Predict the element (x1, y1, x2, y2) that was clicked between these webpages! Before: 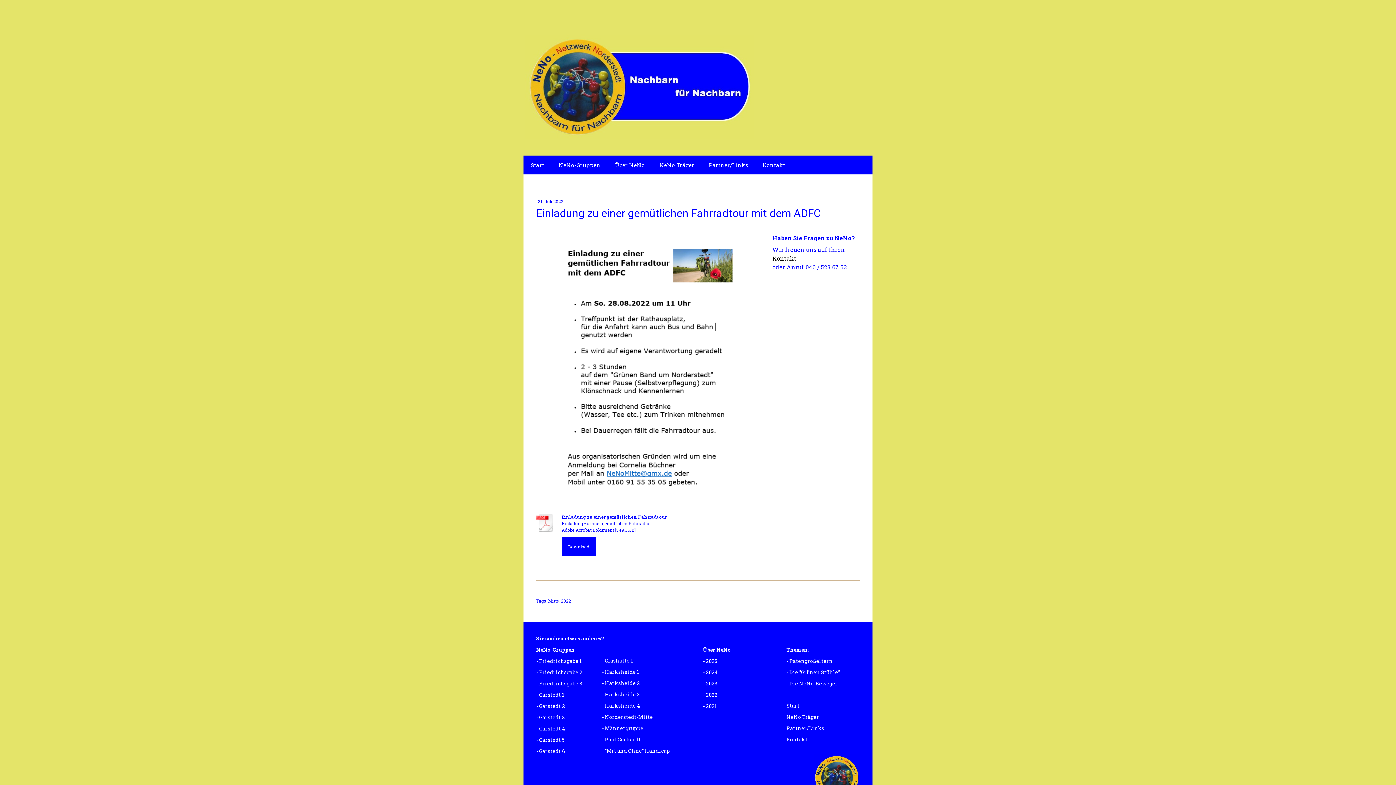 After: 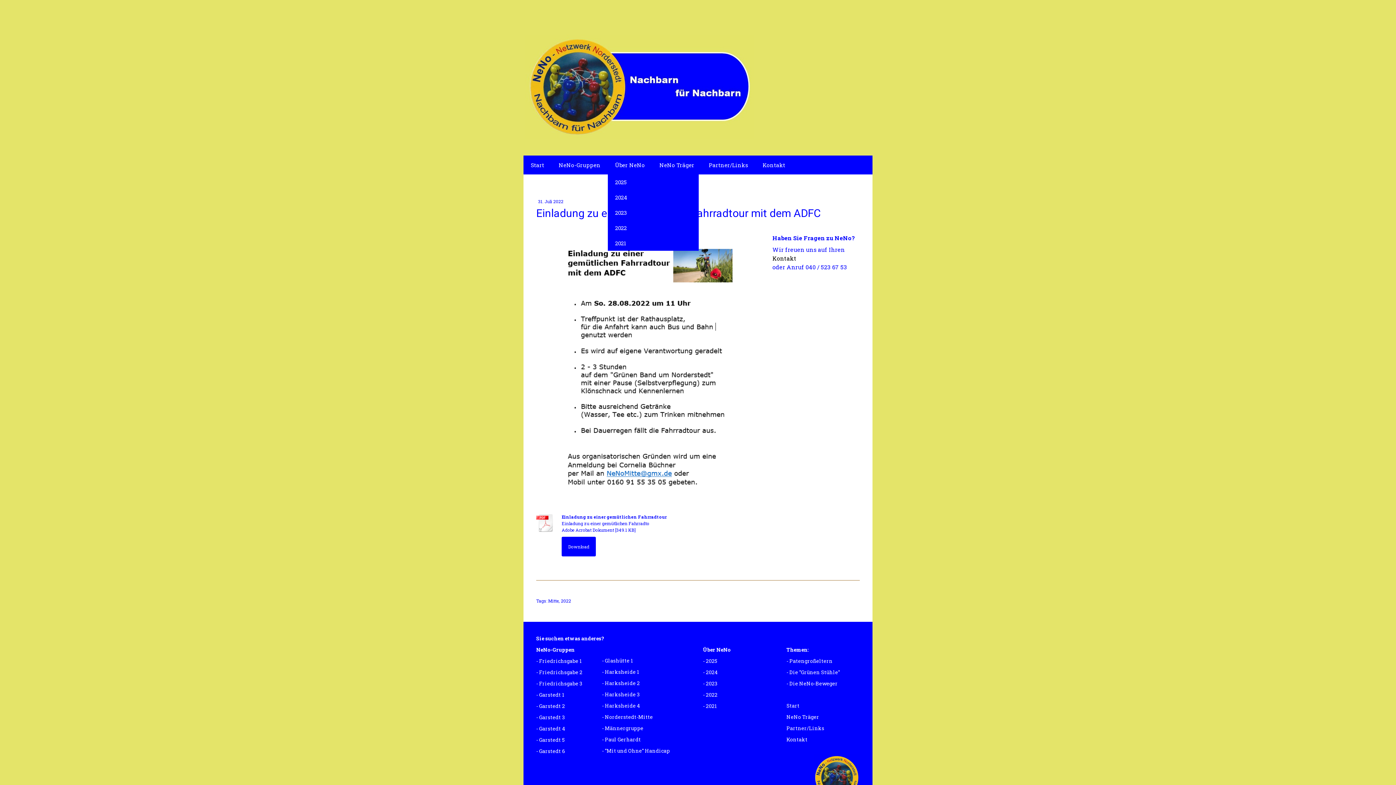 Action: bbox: (608, 155, 652, 174) label: Über NeNo